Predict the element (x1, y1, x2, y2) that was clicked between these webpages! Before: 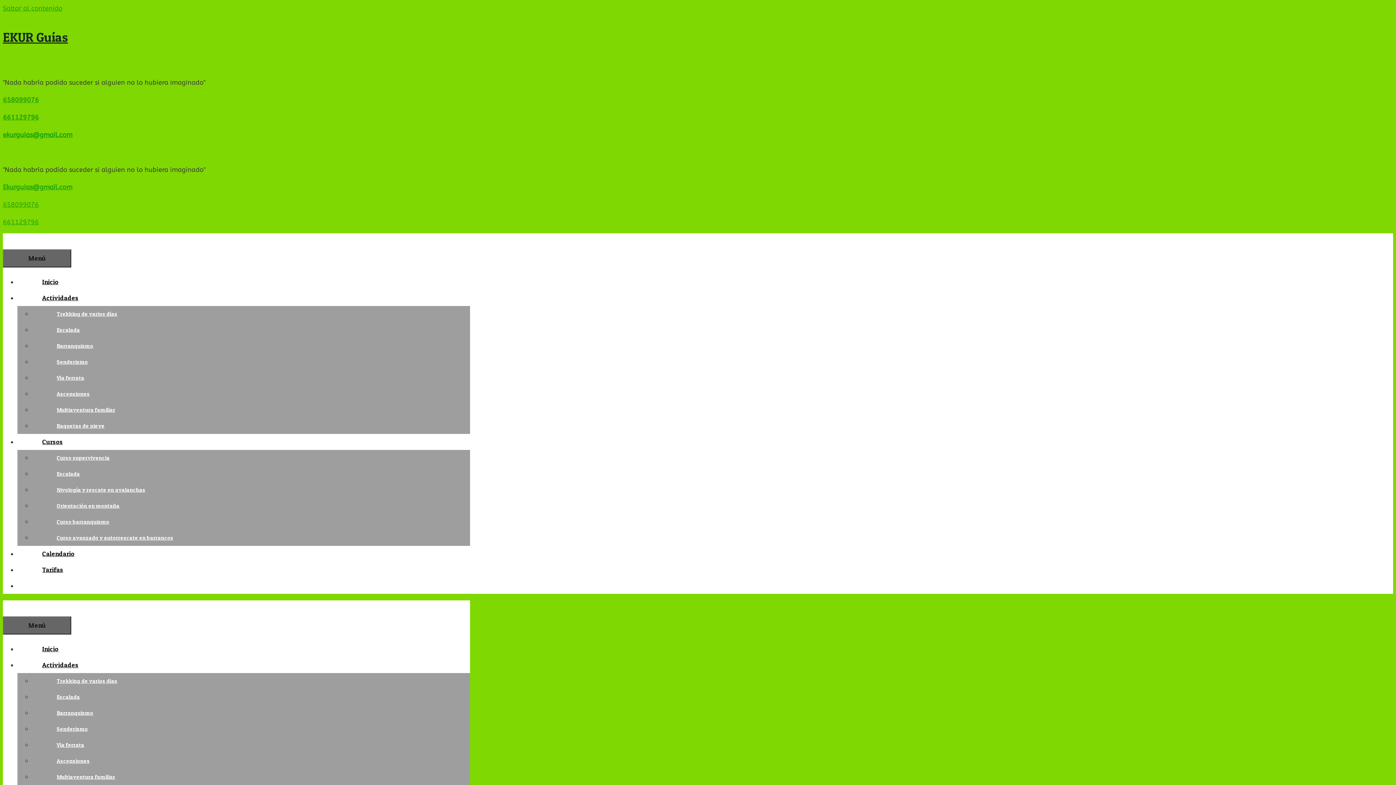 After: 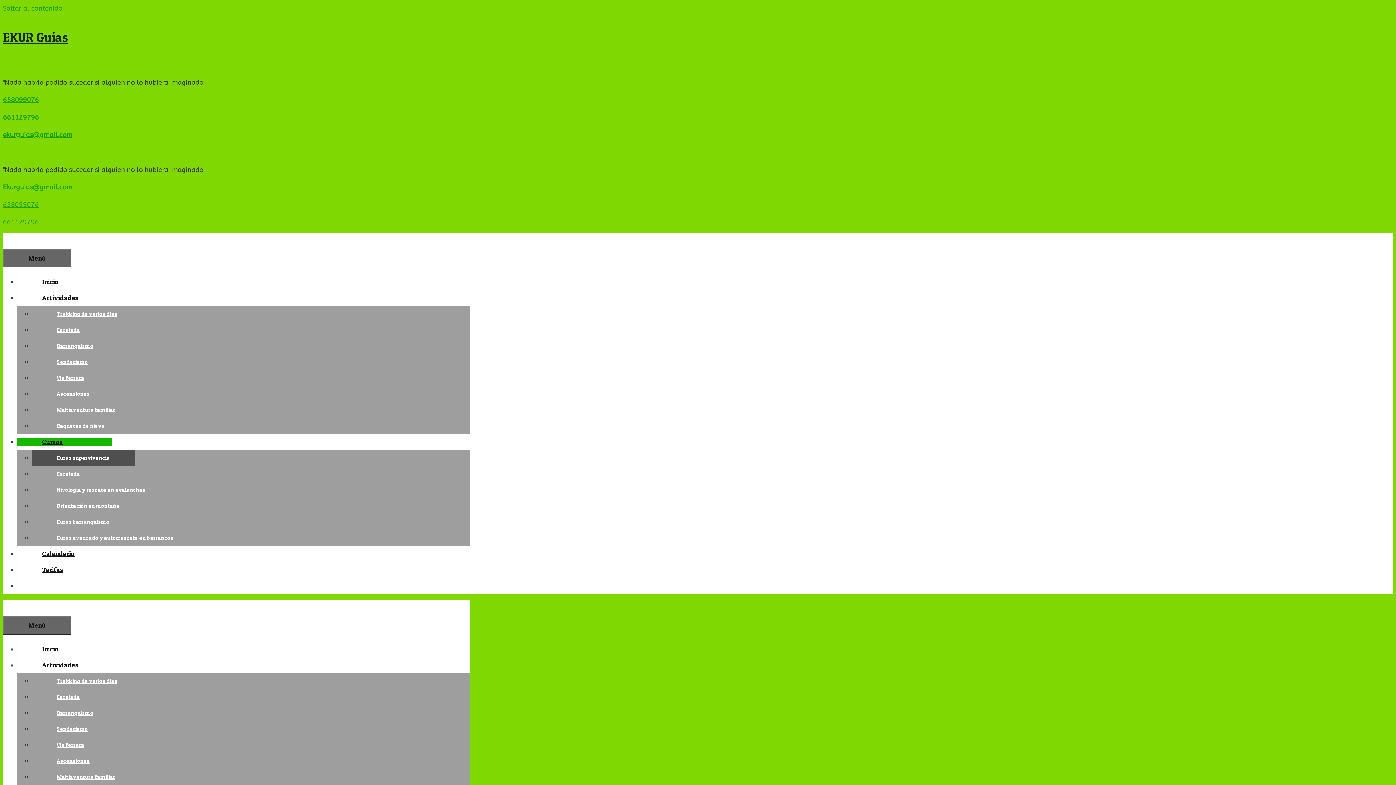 Action: bbox: (32, 449, 134, 466) label: Curso supervivencia